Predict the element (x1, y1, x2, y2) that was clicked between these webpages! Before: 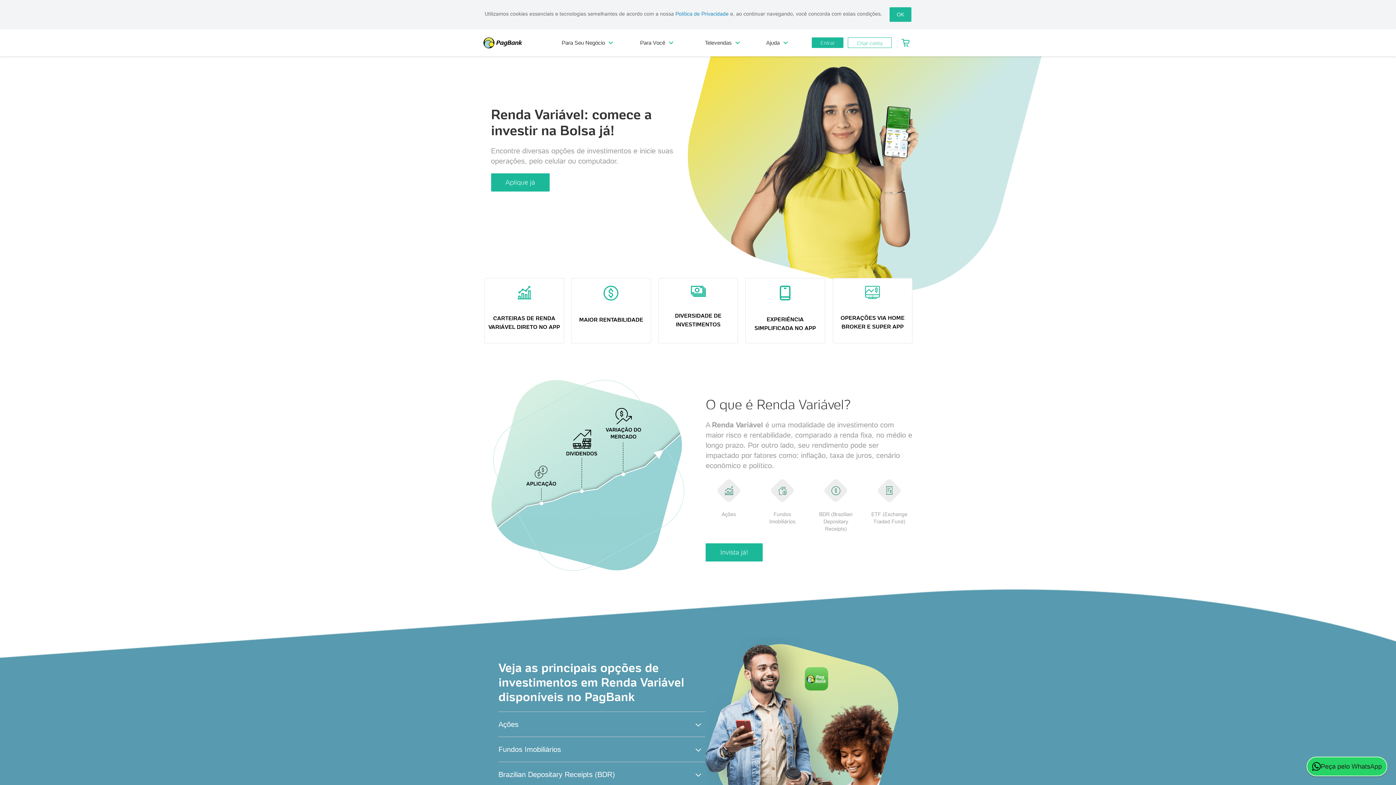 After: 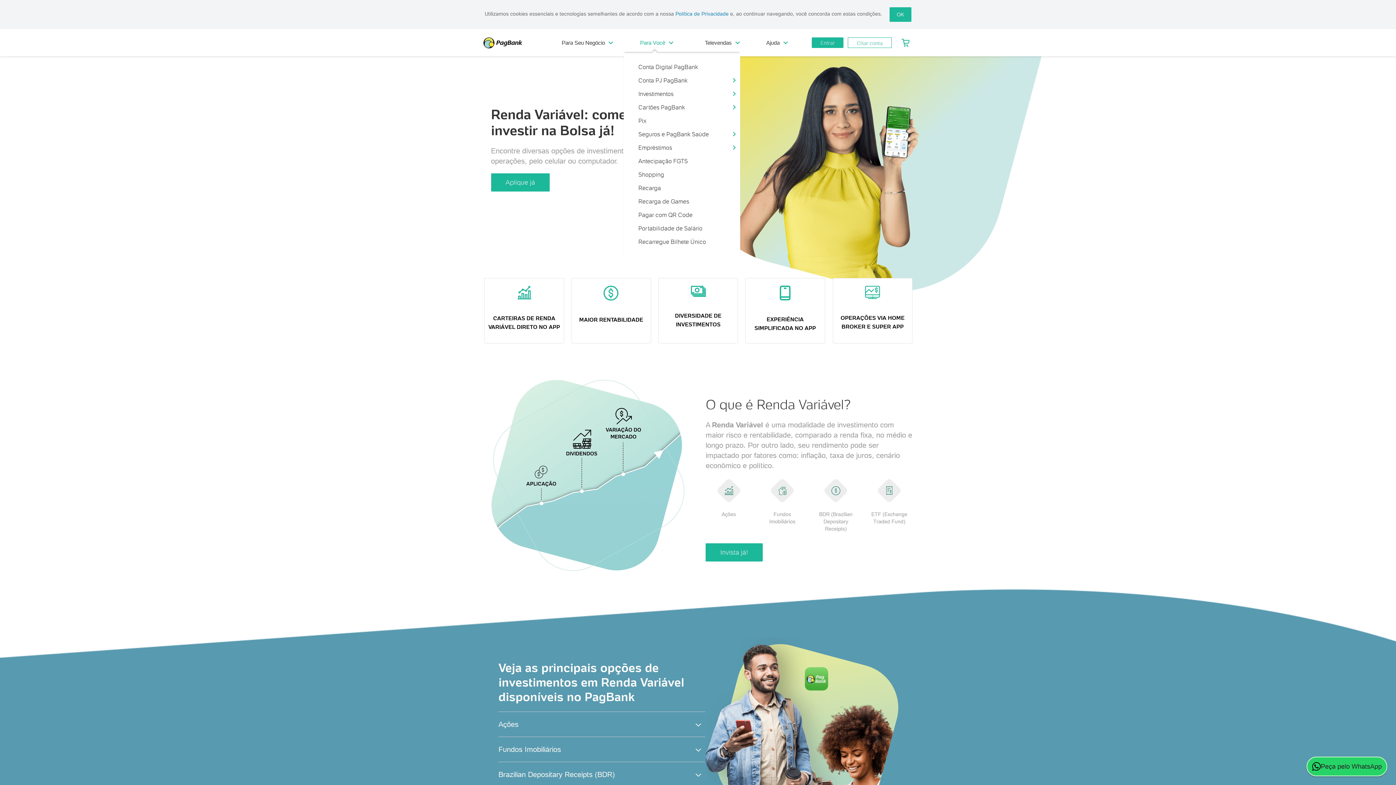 Action: label: Para Você bbox: (624, 29, 689, 56)